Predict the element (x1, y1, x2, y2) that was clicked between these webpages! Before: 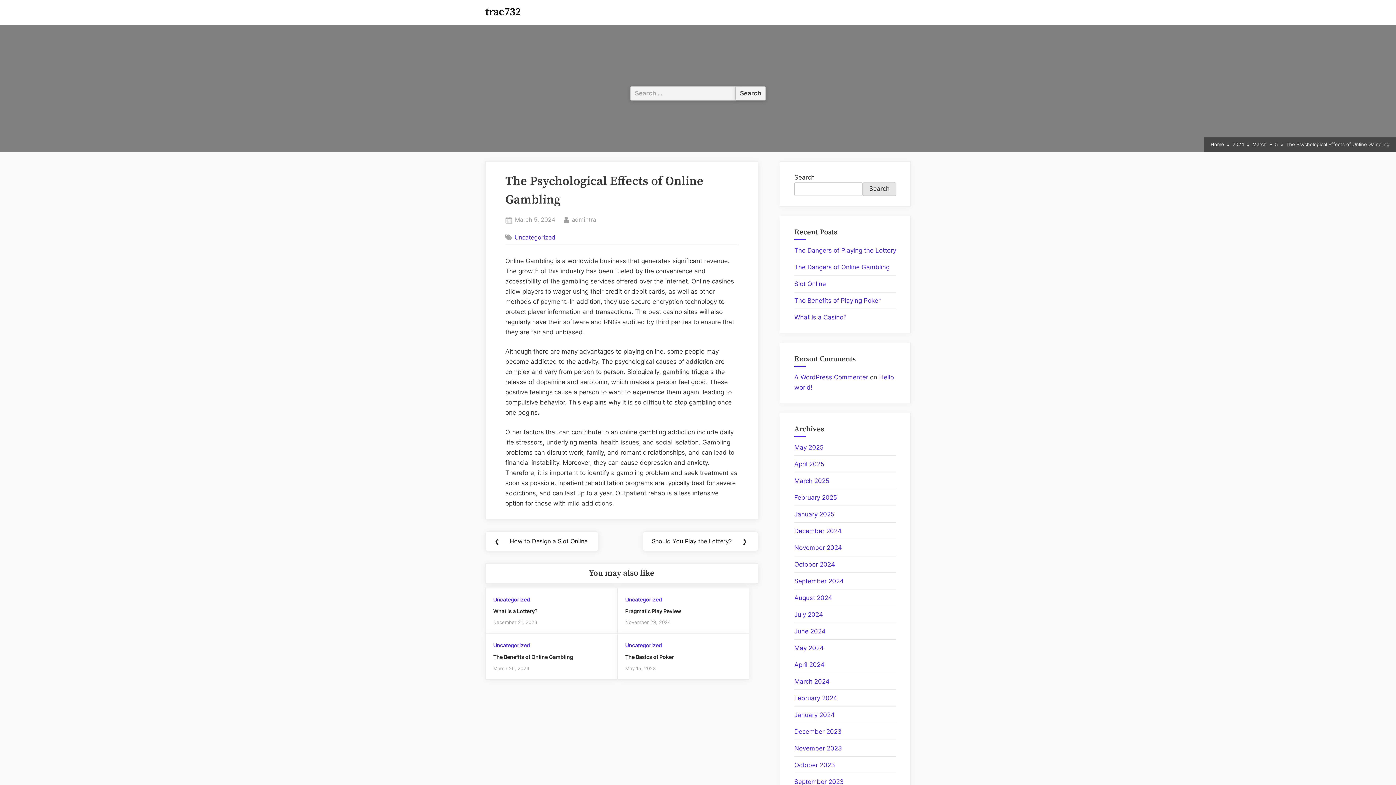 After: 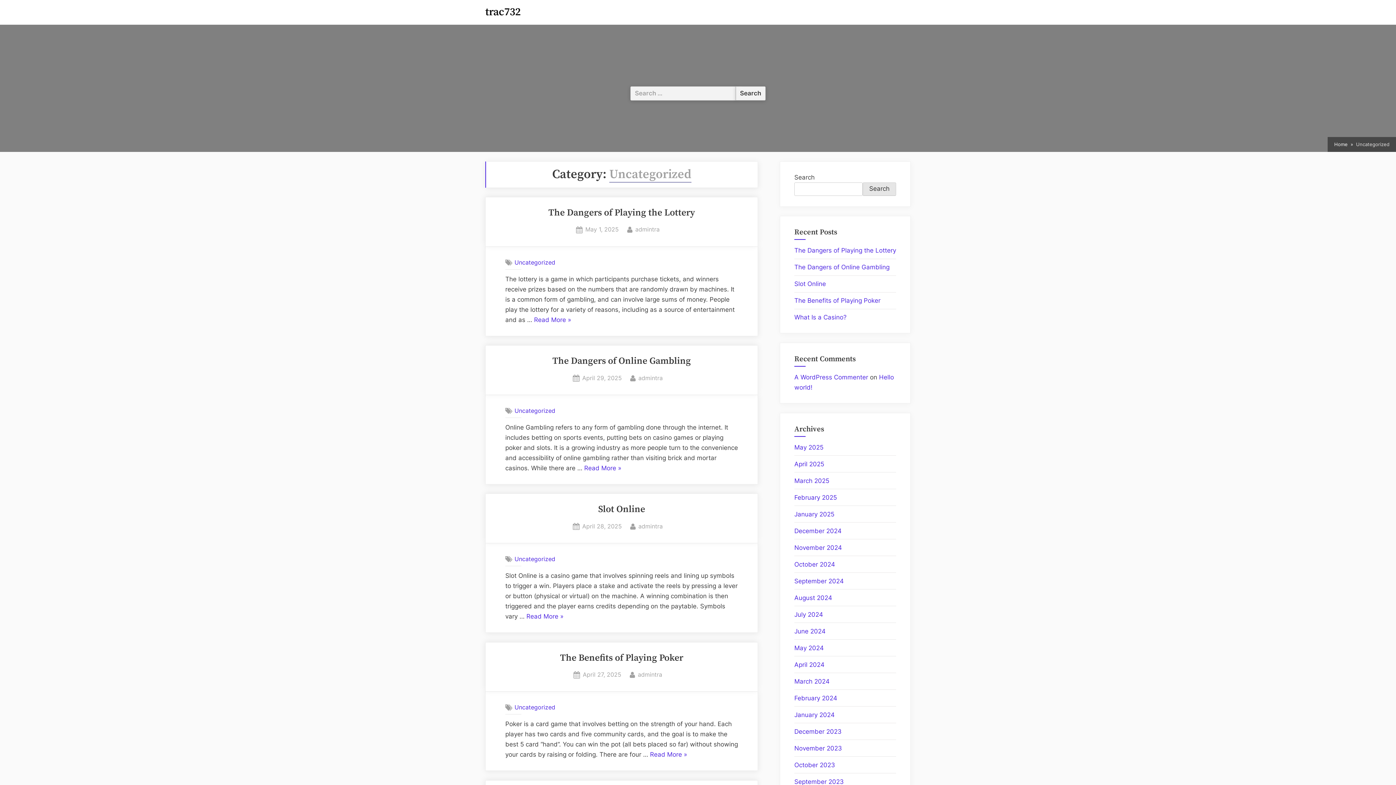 Action: bbox: (493, 596, 530, 602) label: Uncategorized